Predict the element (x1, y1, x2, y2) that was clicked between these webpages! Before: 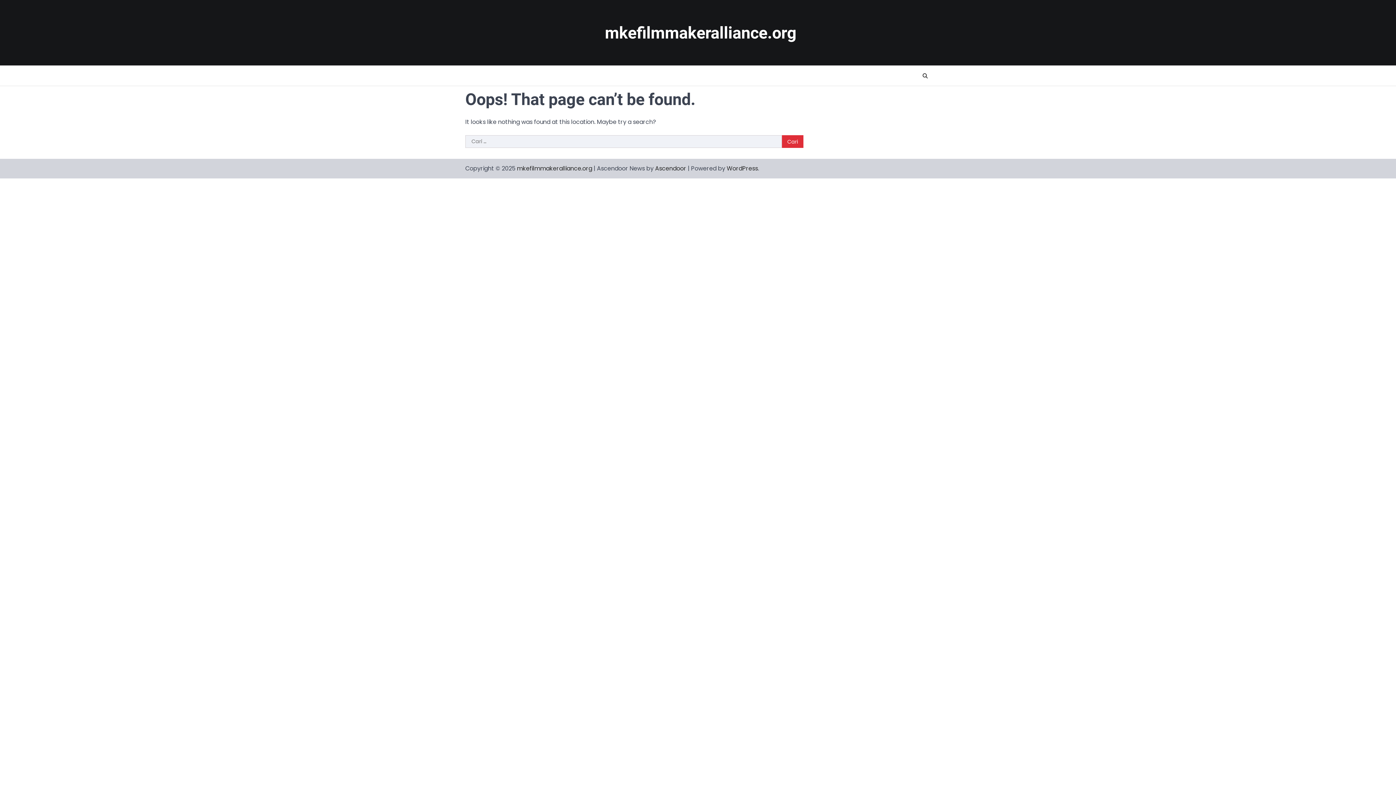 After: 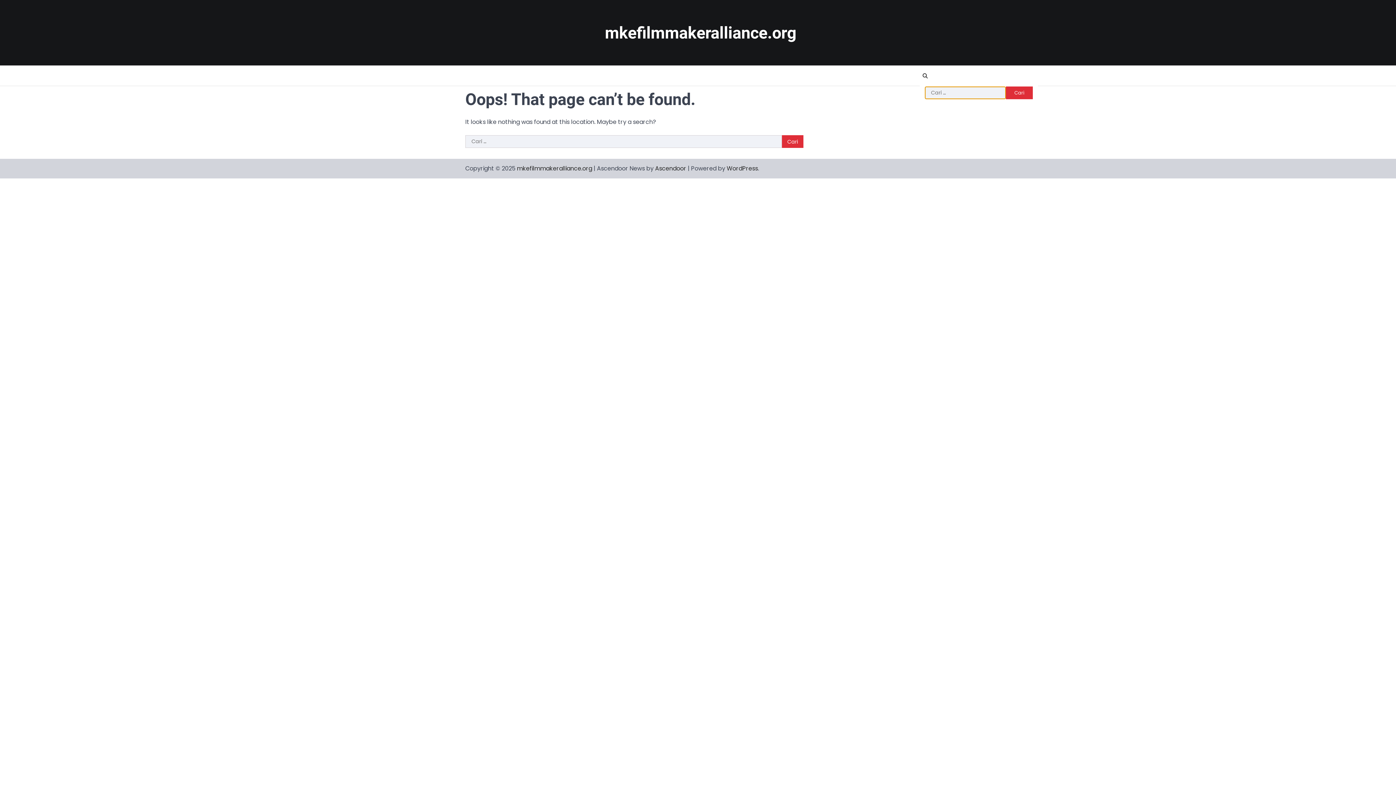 Action: bbox: (920, 70, 930, 81)